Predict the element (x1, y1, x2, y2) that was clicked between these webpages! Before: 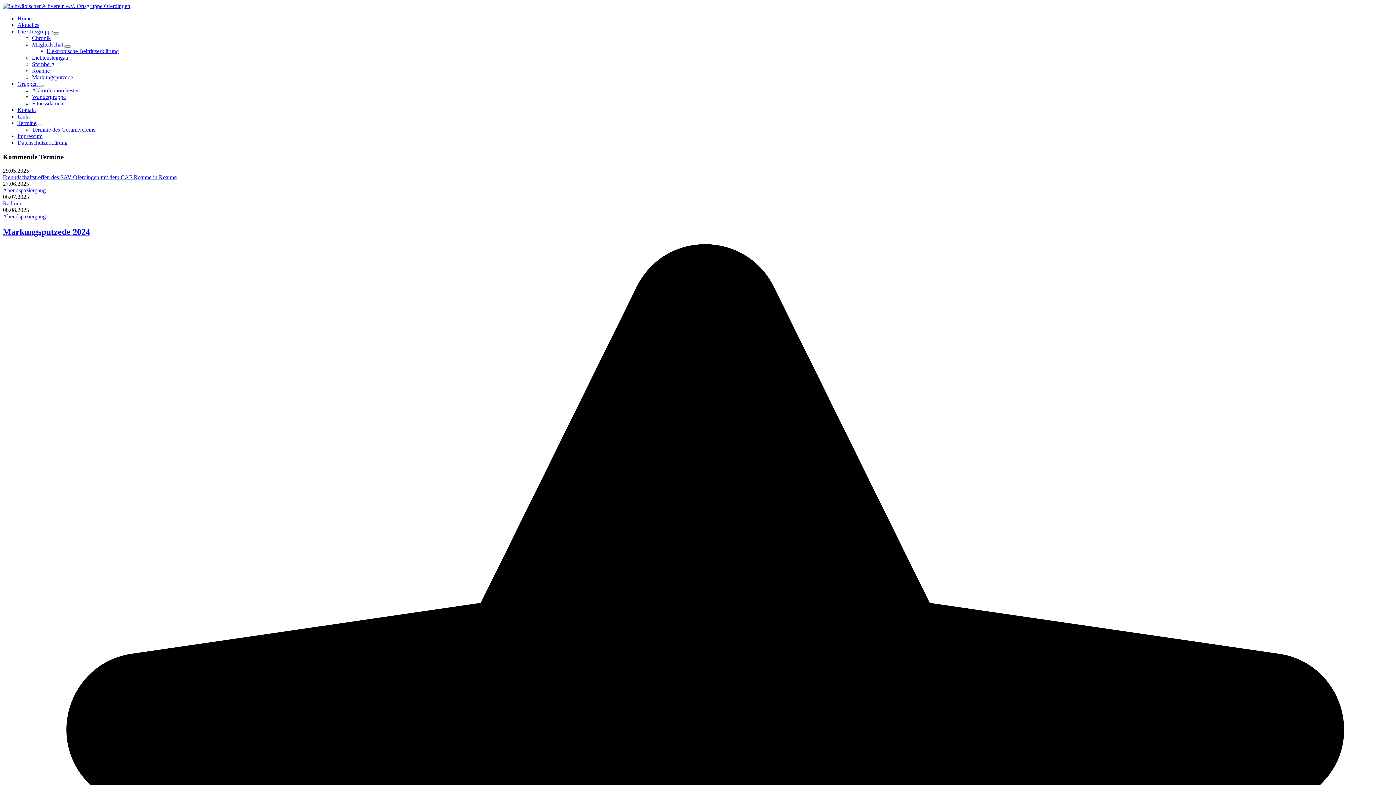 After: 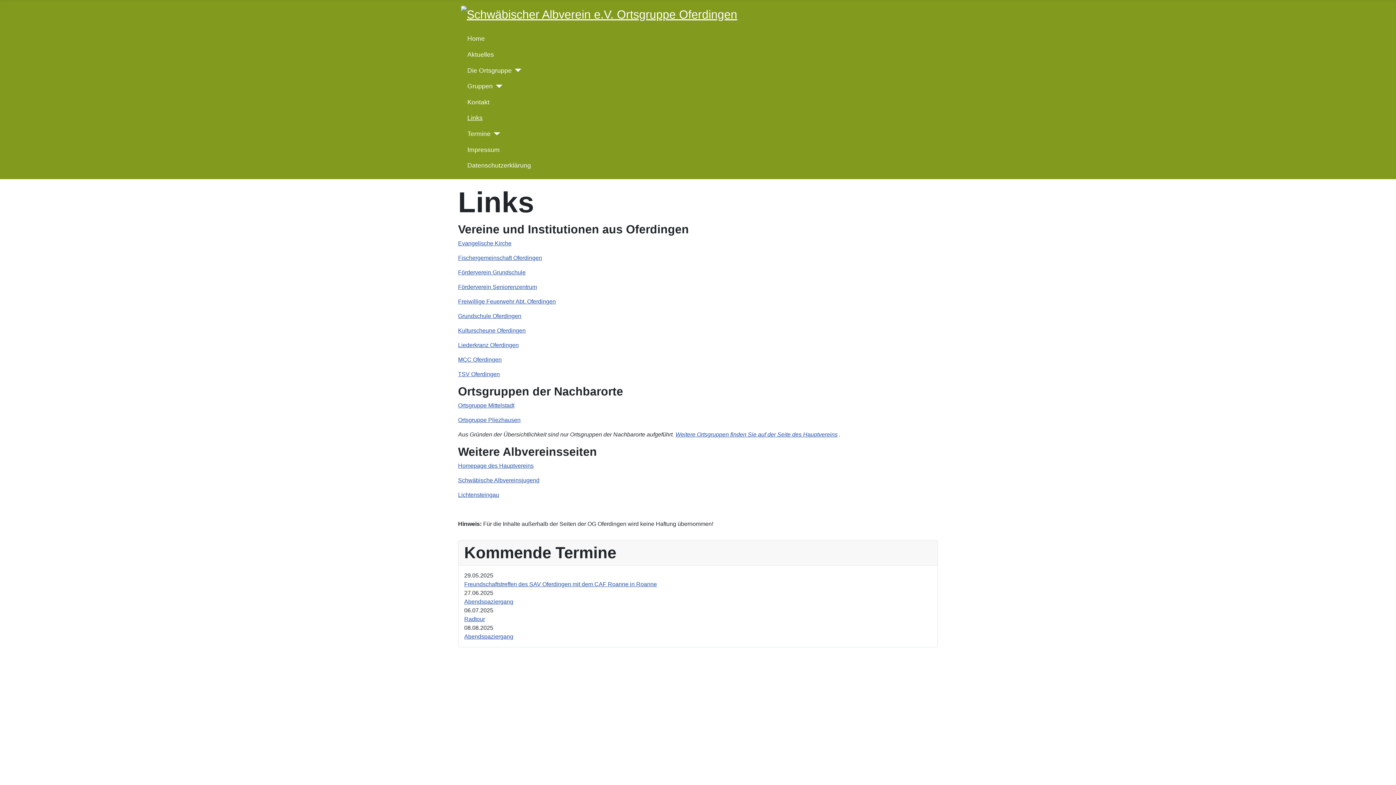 Action: label: Links bbox: (17, 113, 30, 119)